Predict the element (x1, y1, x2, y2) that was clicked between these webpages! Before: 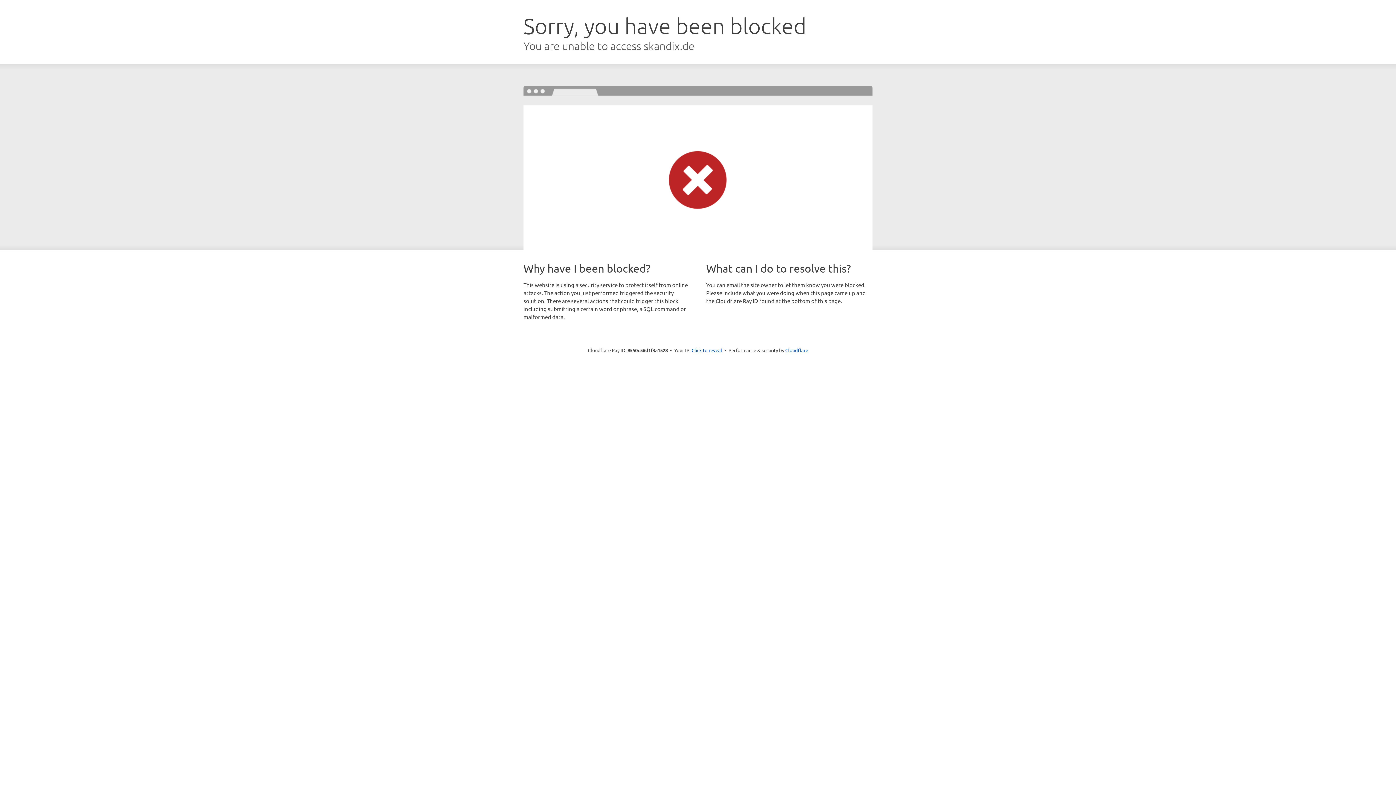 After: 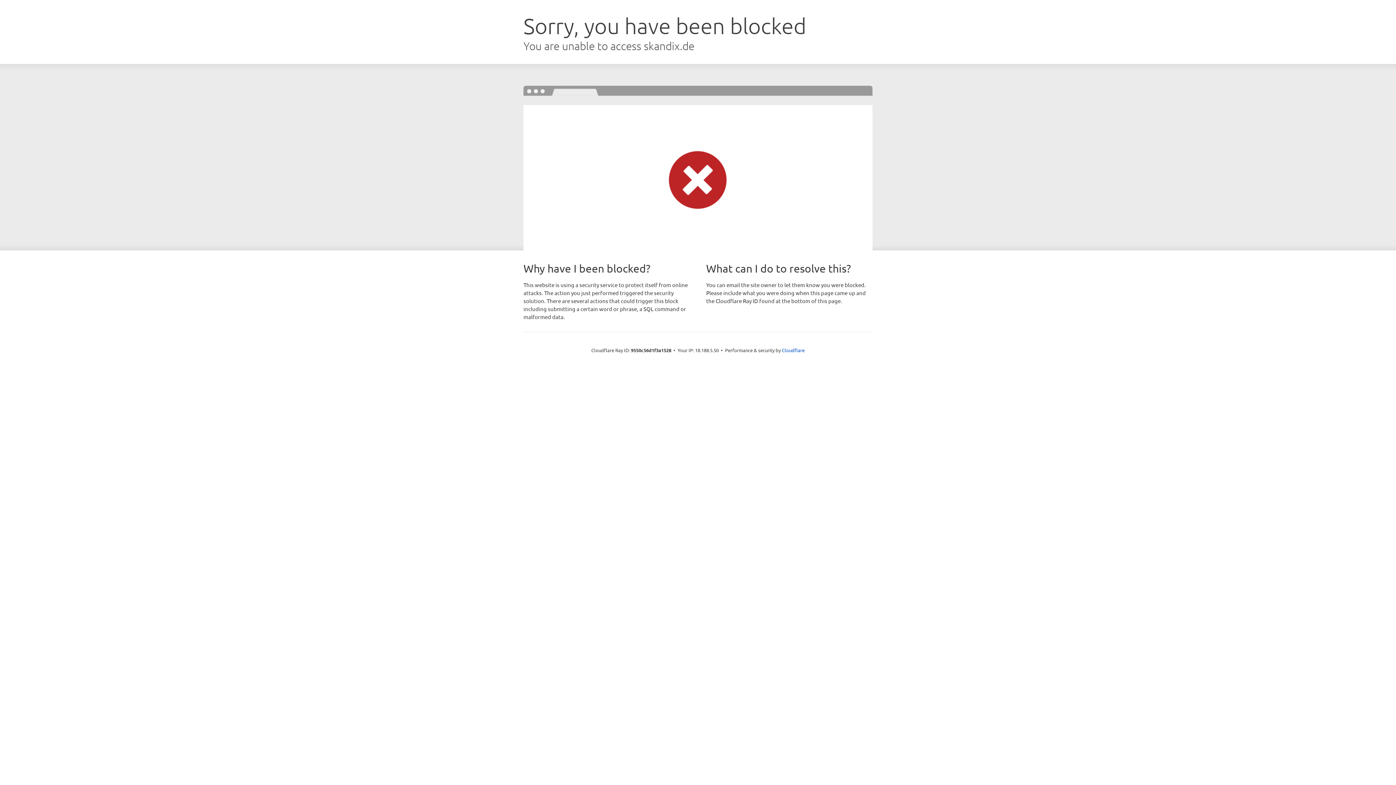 Action: label: Click to reveal bbox: (691, 346, 722, 353)